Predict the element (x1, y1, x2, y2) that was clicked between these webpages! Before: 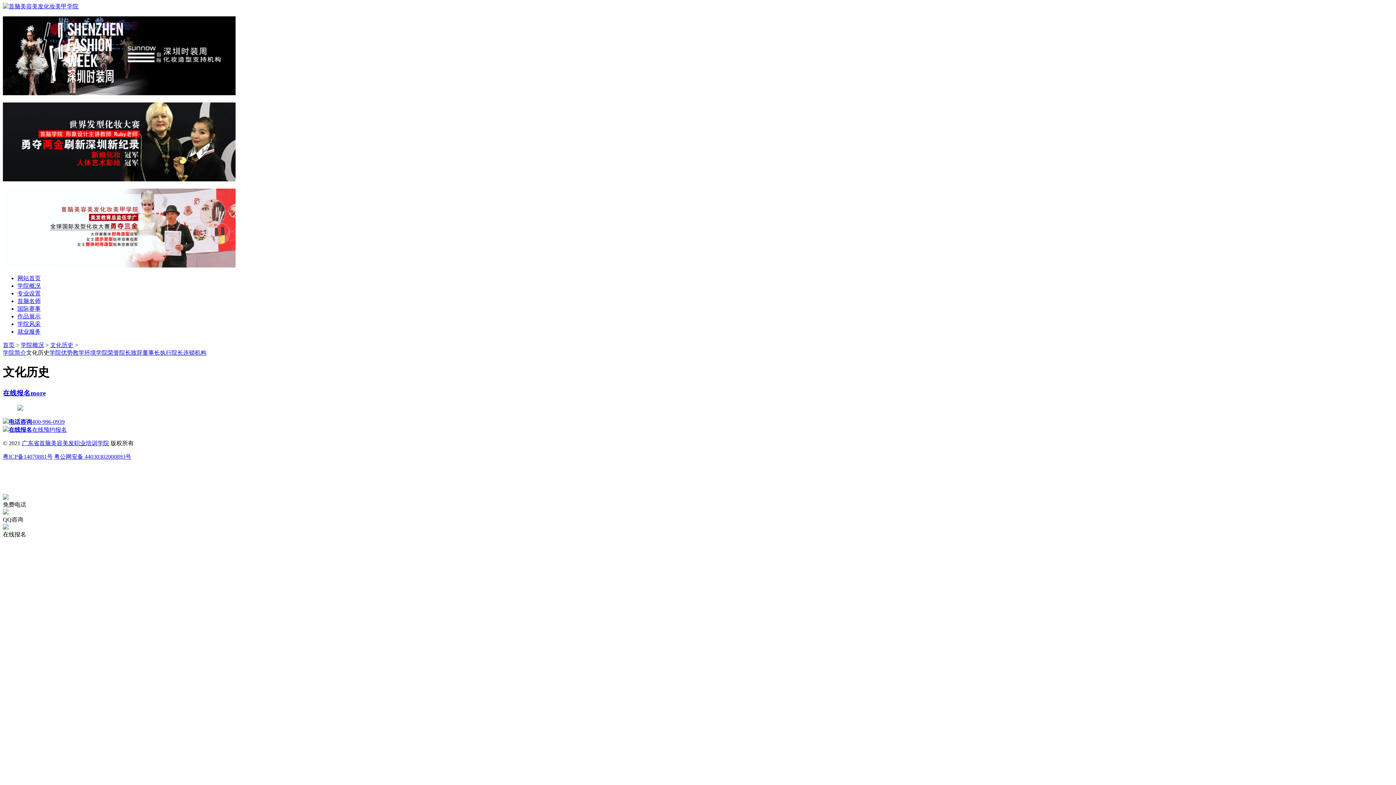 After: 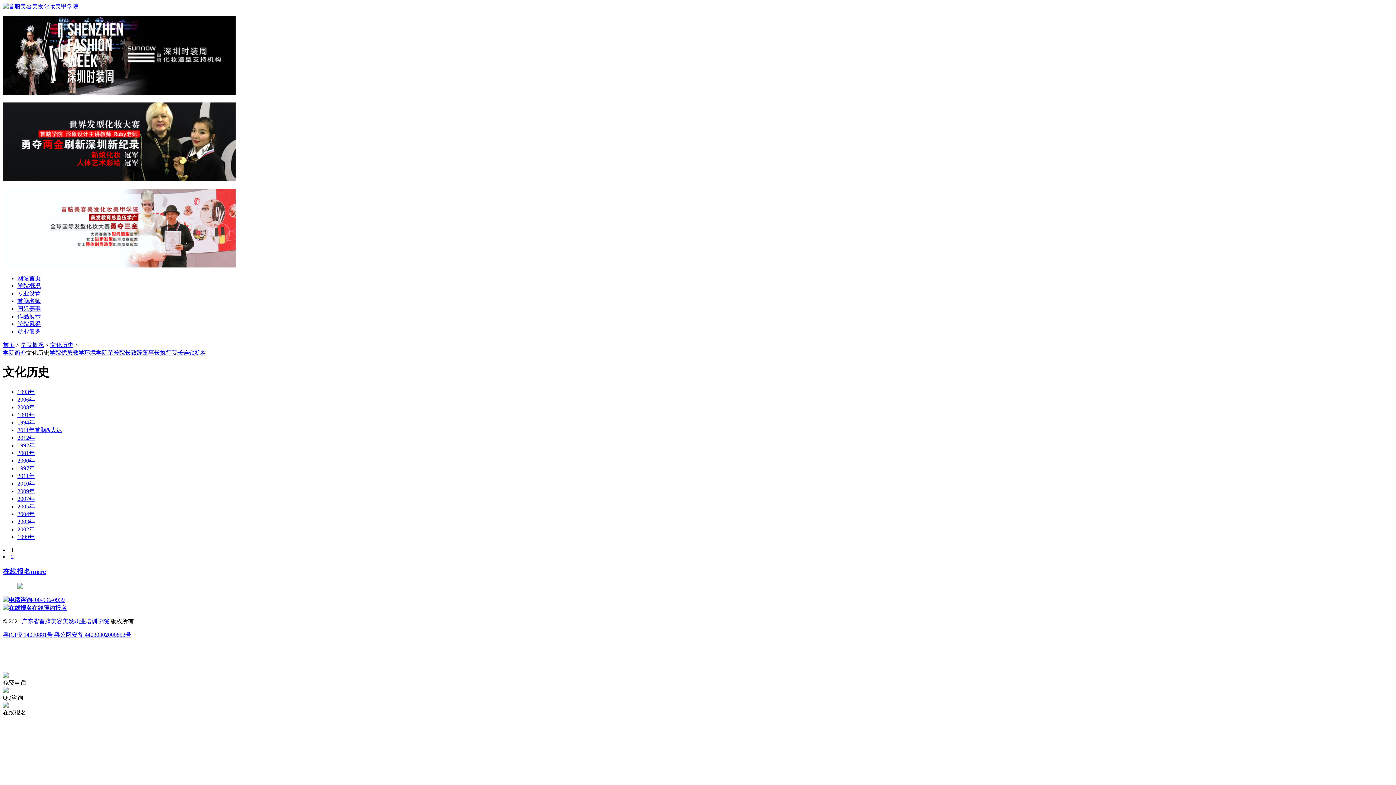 Action: bbox: (50, 342, 73, 348) label: 文化历史